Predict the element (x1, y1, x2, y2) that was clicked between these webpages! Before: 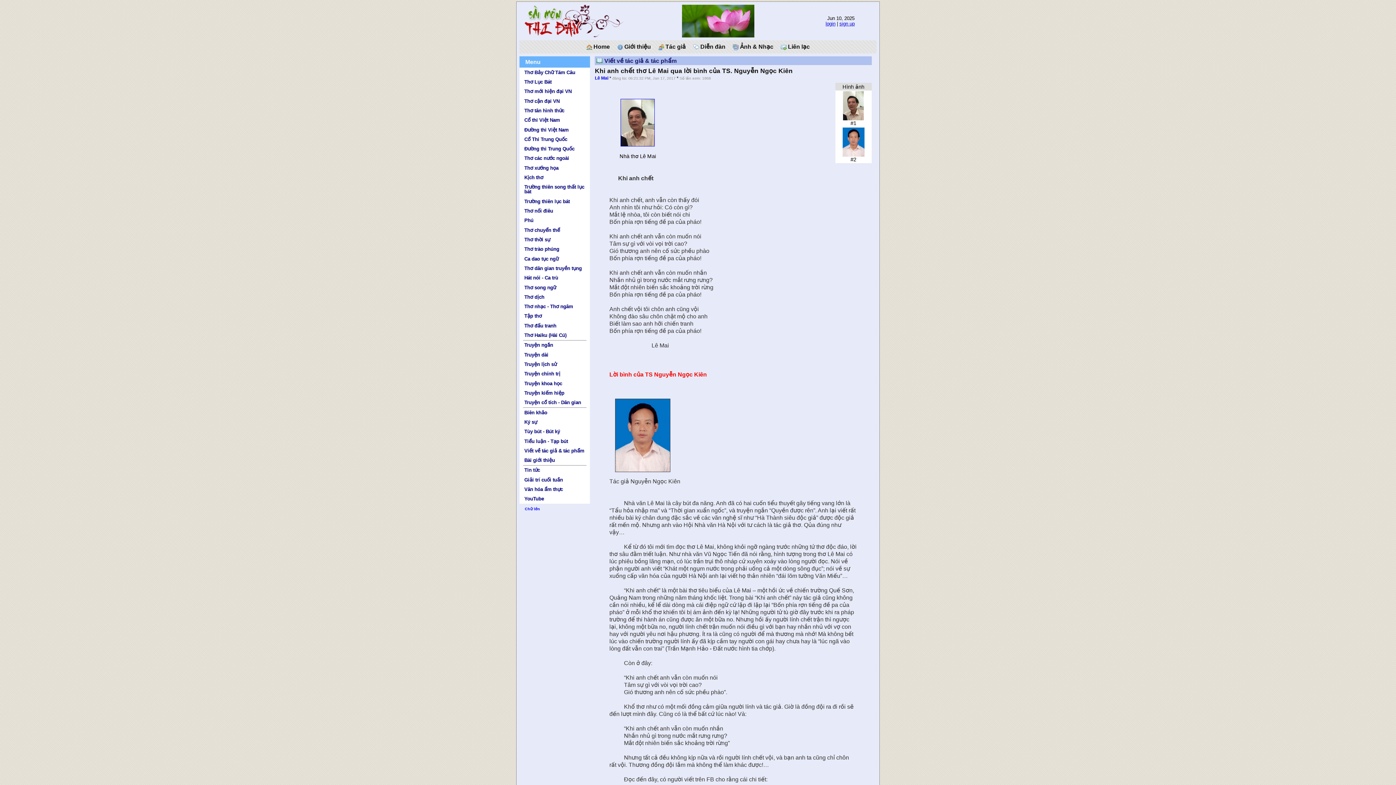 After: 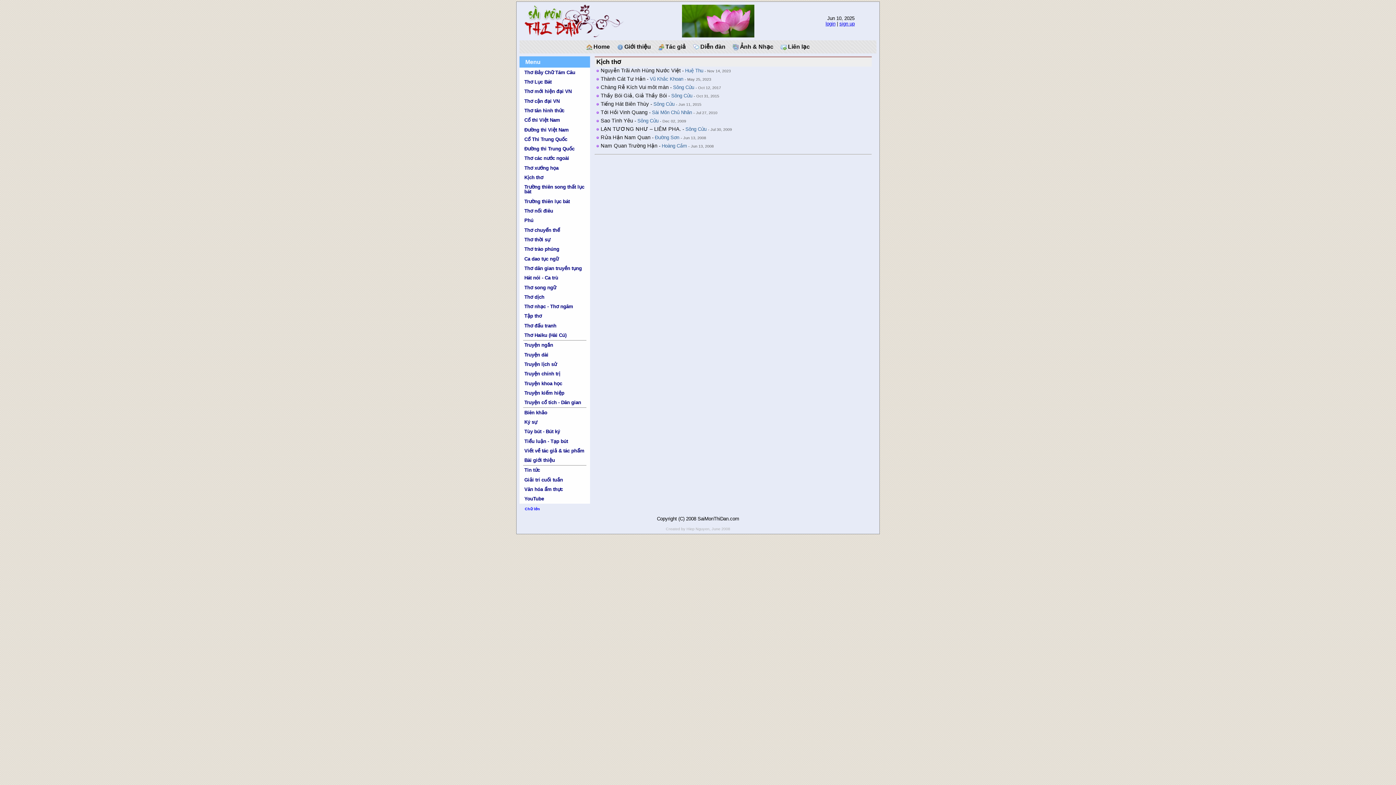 Action: bbox: (519, 172, 589, 182) label: Kịch thơ